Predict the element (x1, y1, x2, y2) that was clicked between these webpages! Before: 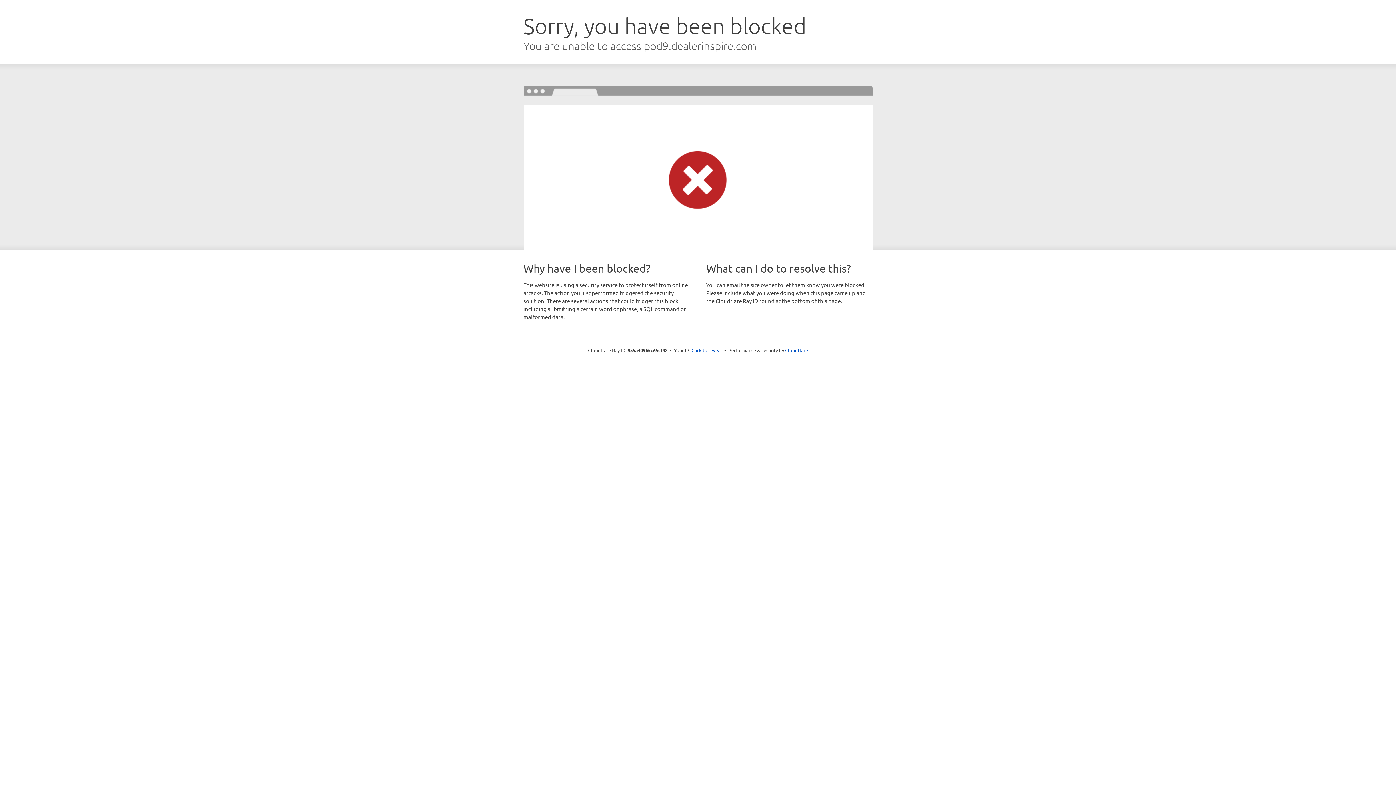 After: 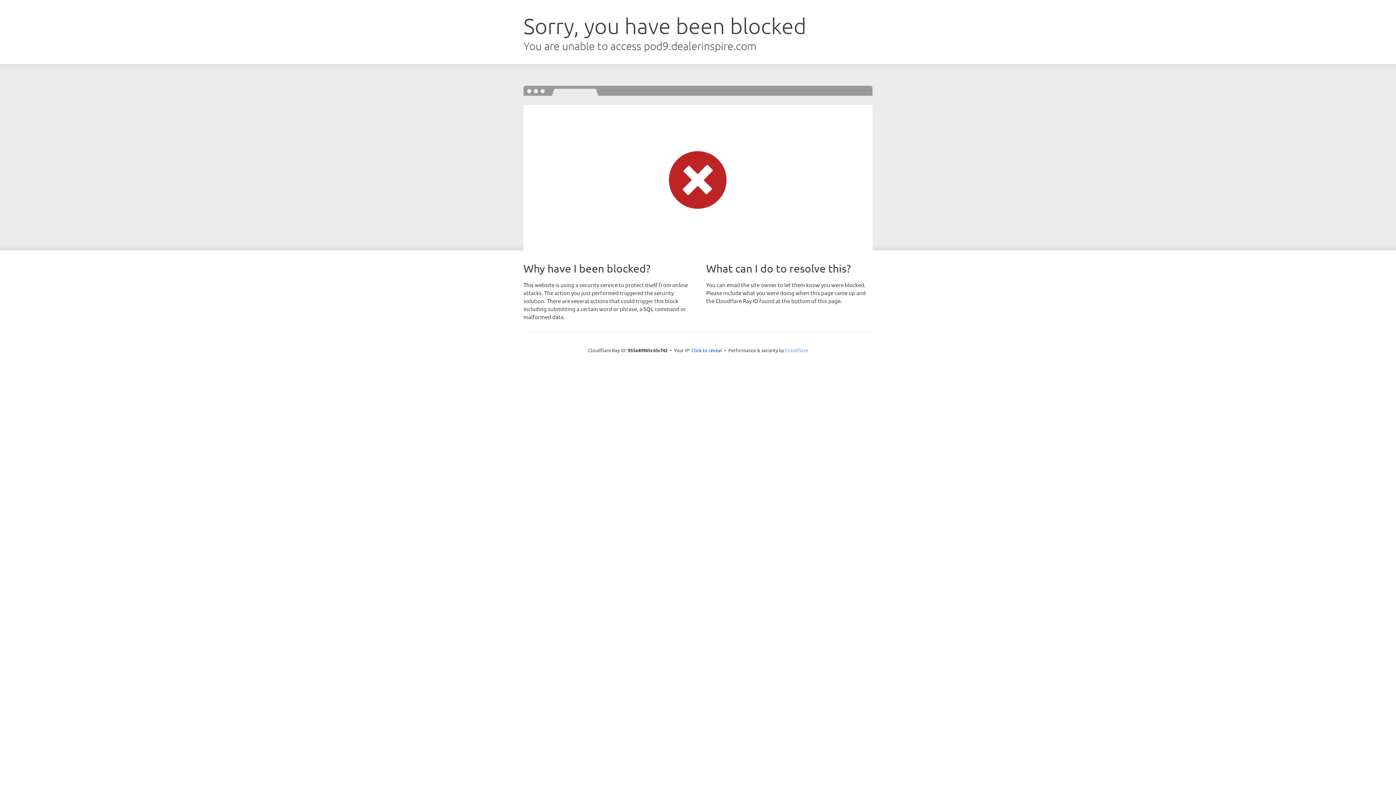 Action: label: Cloudflare bbox: (785, 347, 808, 353)